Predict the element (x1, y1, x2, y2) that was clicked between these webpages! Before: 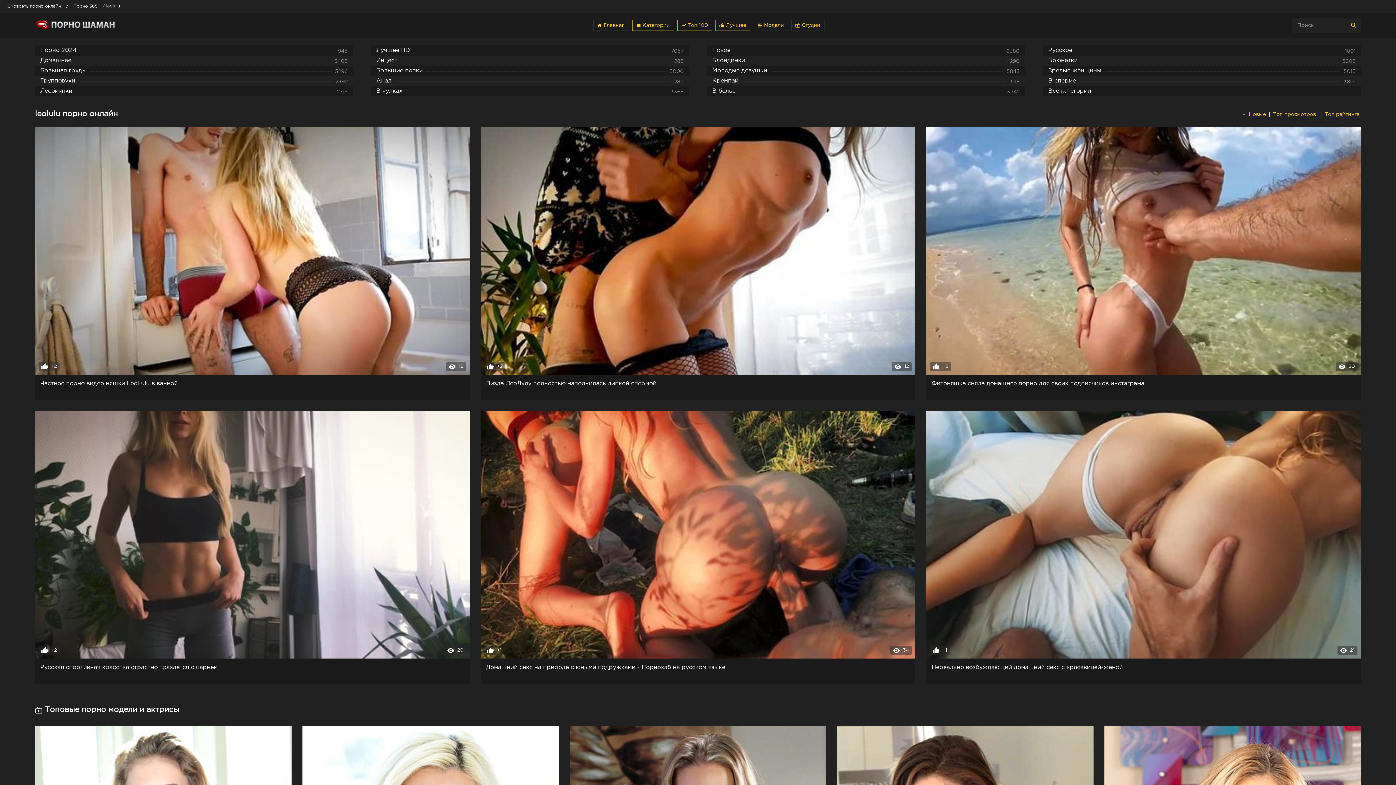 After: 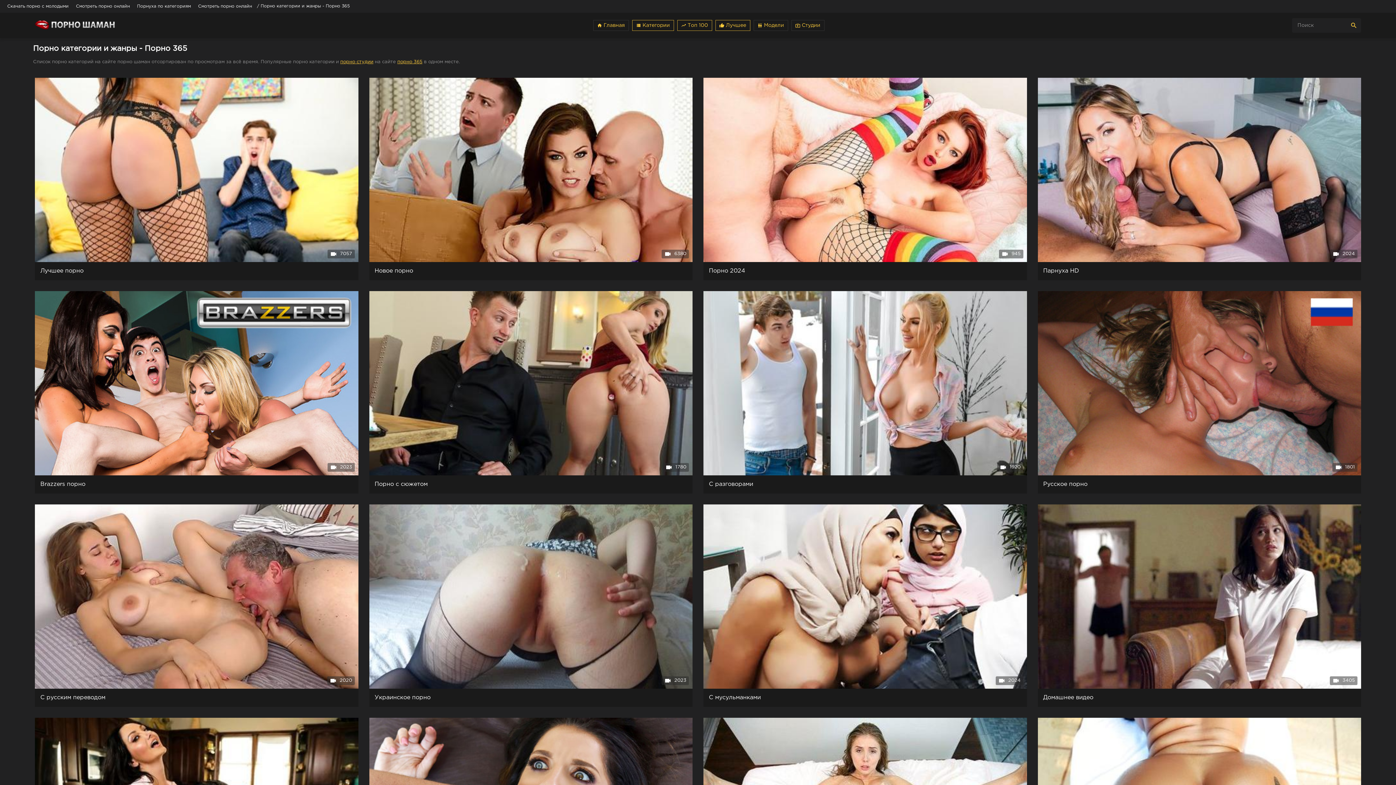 Action: label: Все категории
menu bbox: (1043, 86, 1361, 96)